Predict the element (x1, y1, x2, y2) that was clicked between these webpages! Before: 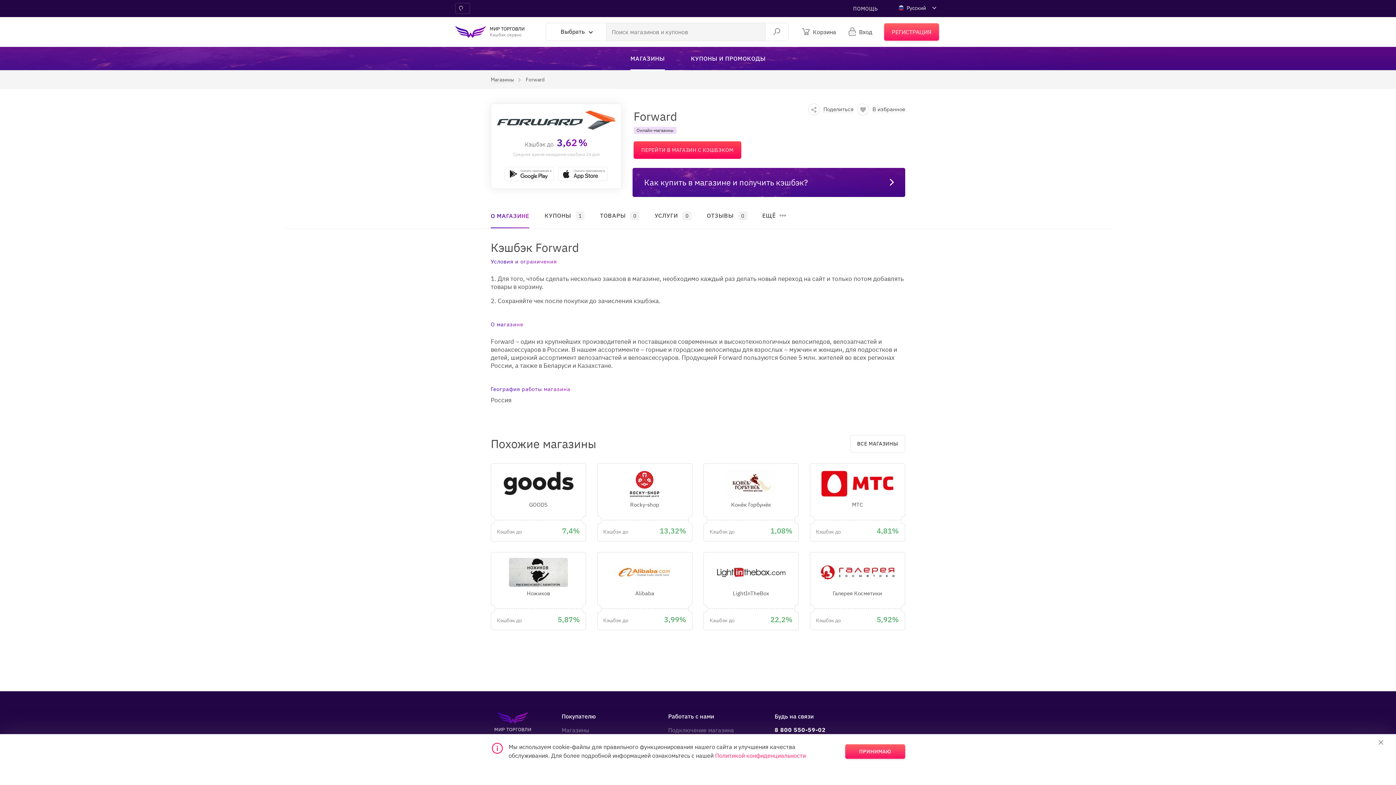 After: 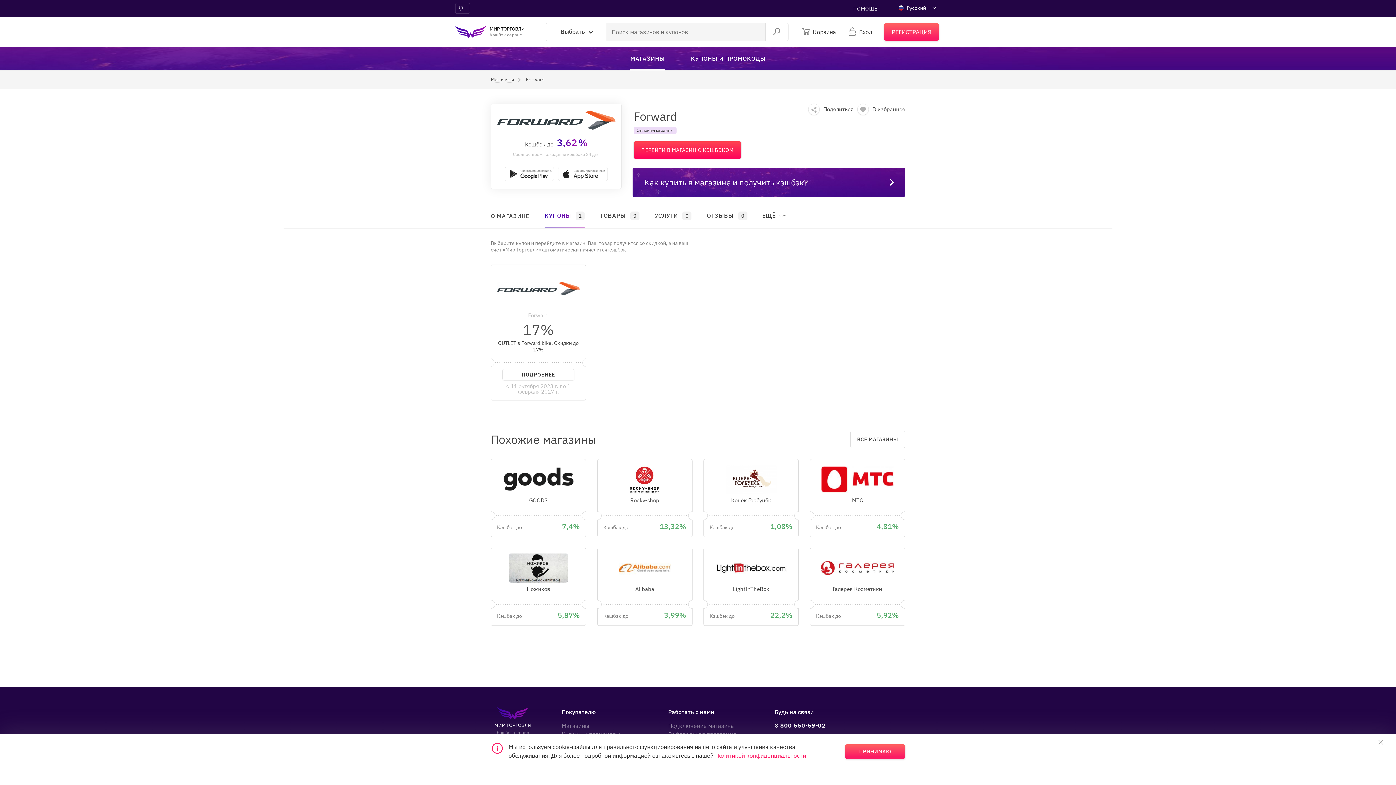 Action: label: КУПОНЫ 1 bbox: (544, 206, 584, 228)